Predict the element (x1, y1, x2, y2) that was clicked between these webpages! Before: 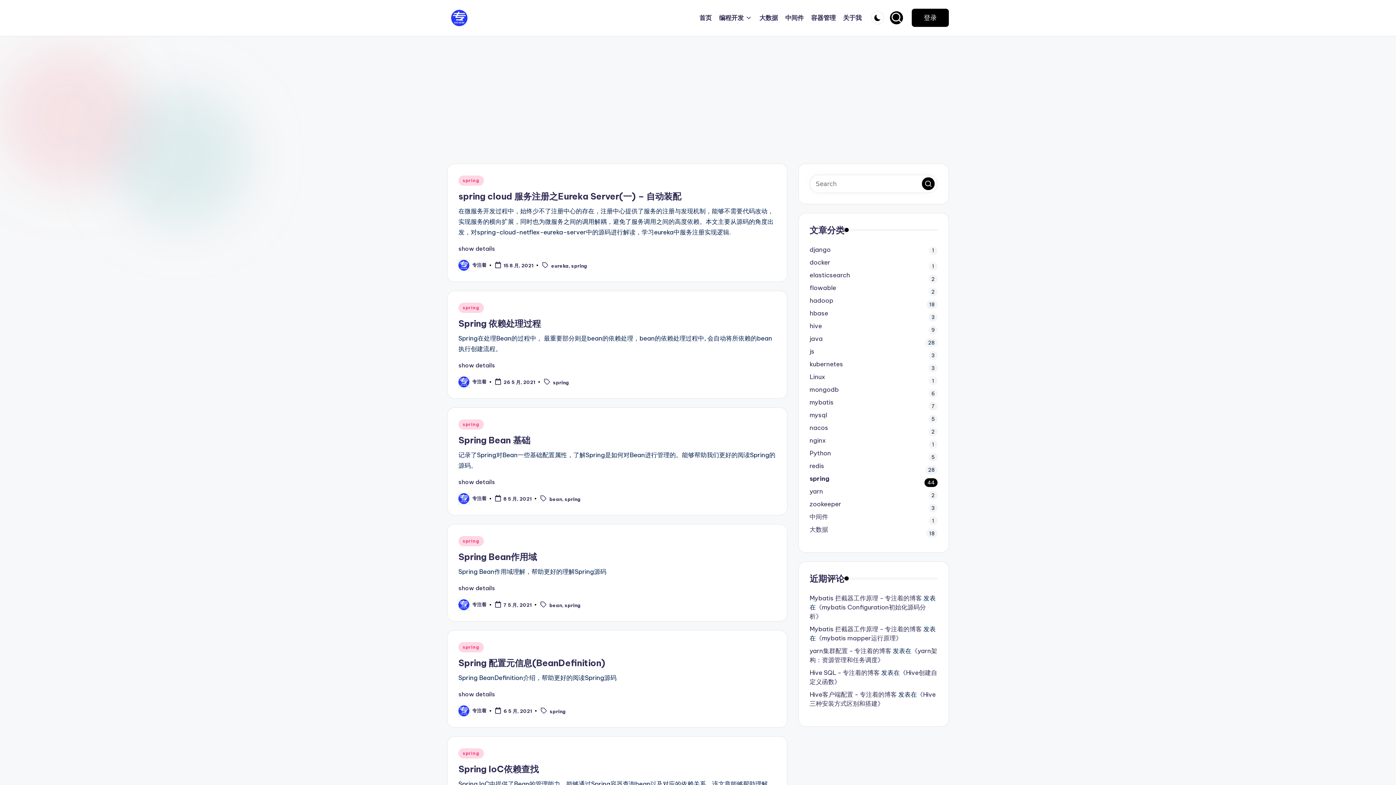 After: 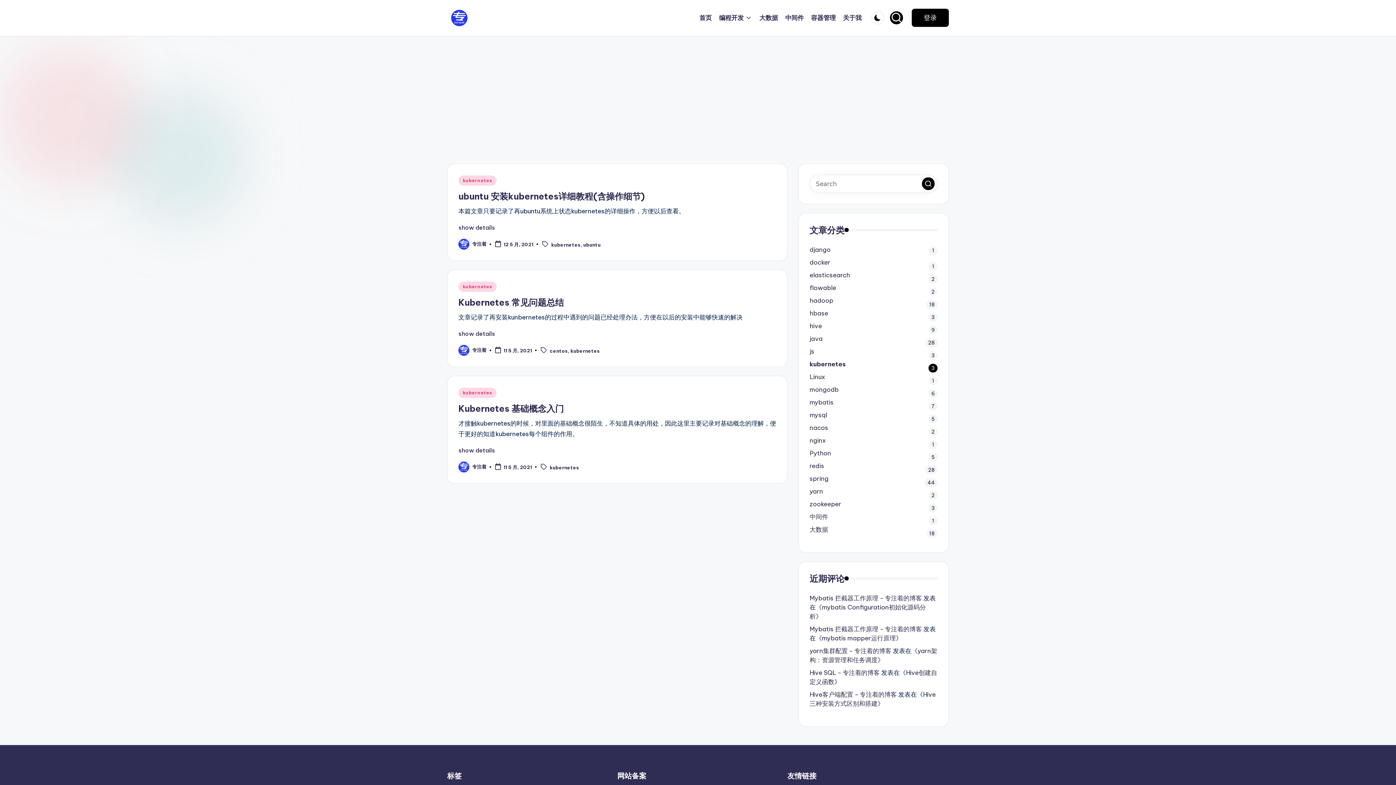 Action: bbox: (809, 359, 937, 369) label: kubernetes